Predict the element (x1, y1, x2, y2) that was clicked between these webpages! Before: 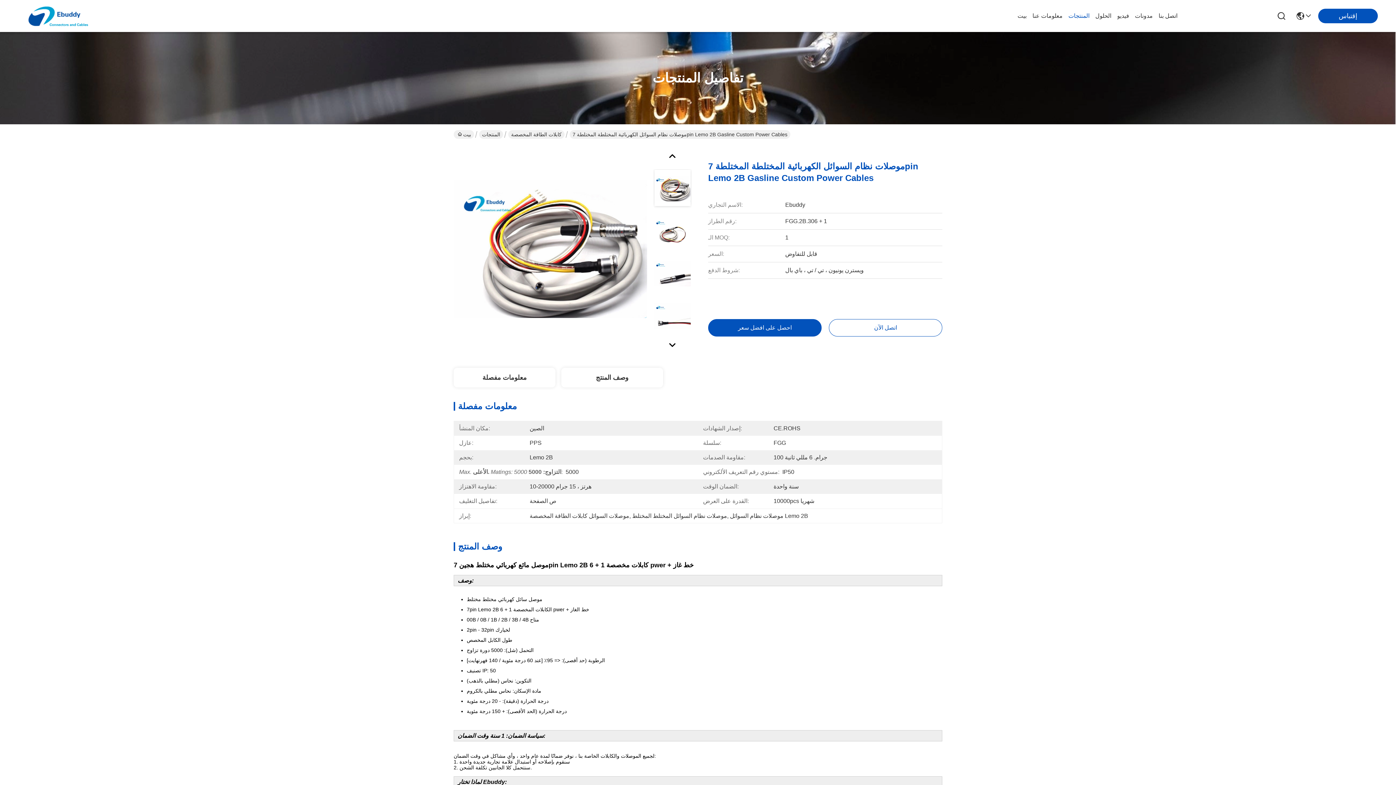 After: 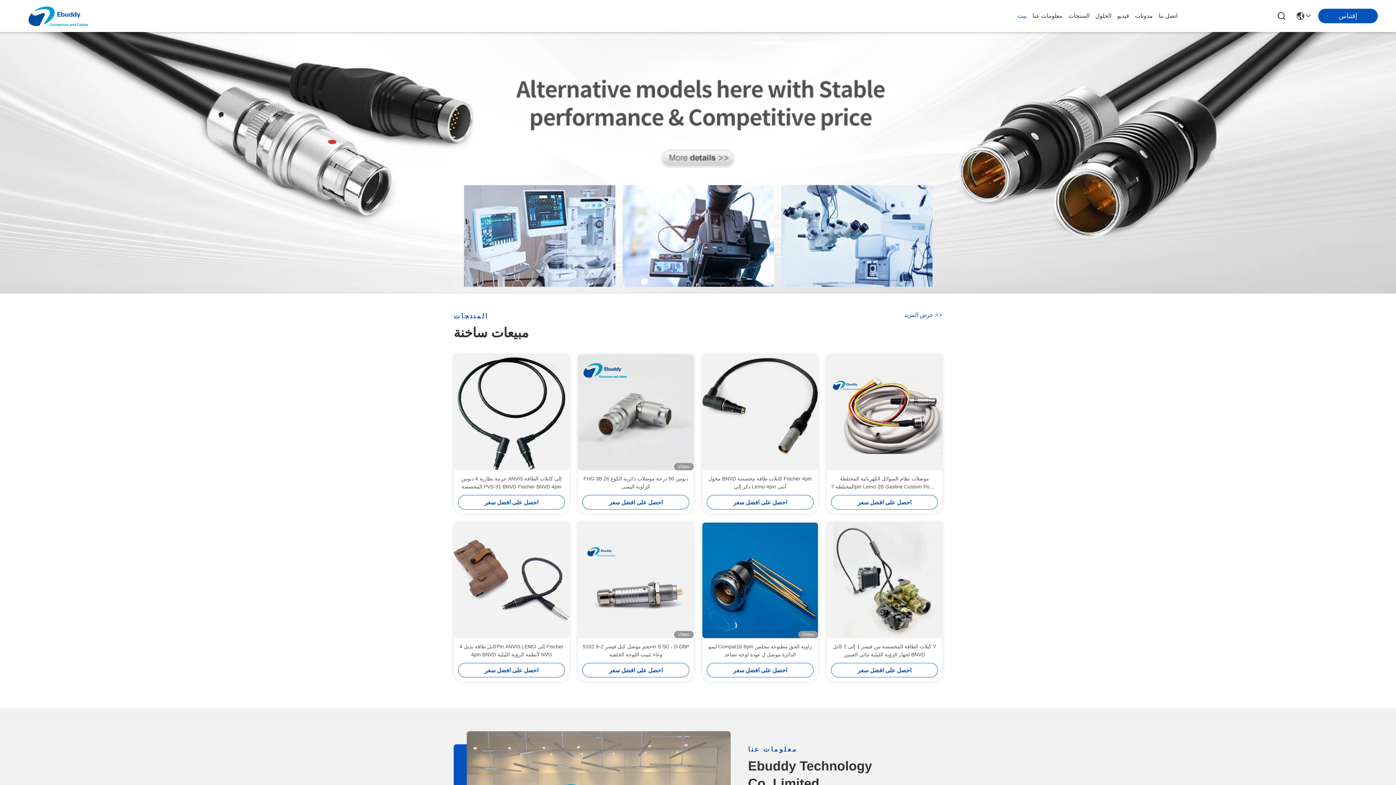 Action: bbox: (18, 5, 98, 26)